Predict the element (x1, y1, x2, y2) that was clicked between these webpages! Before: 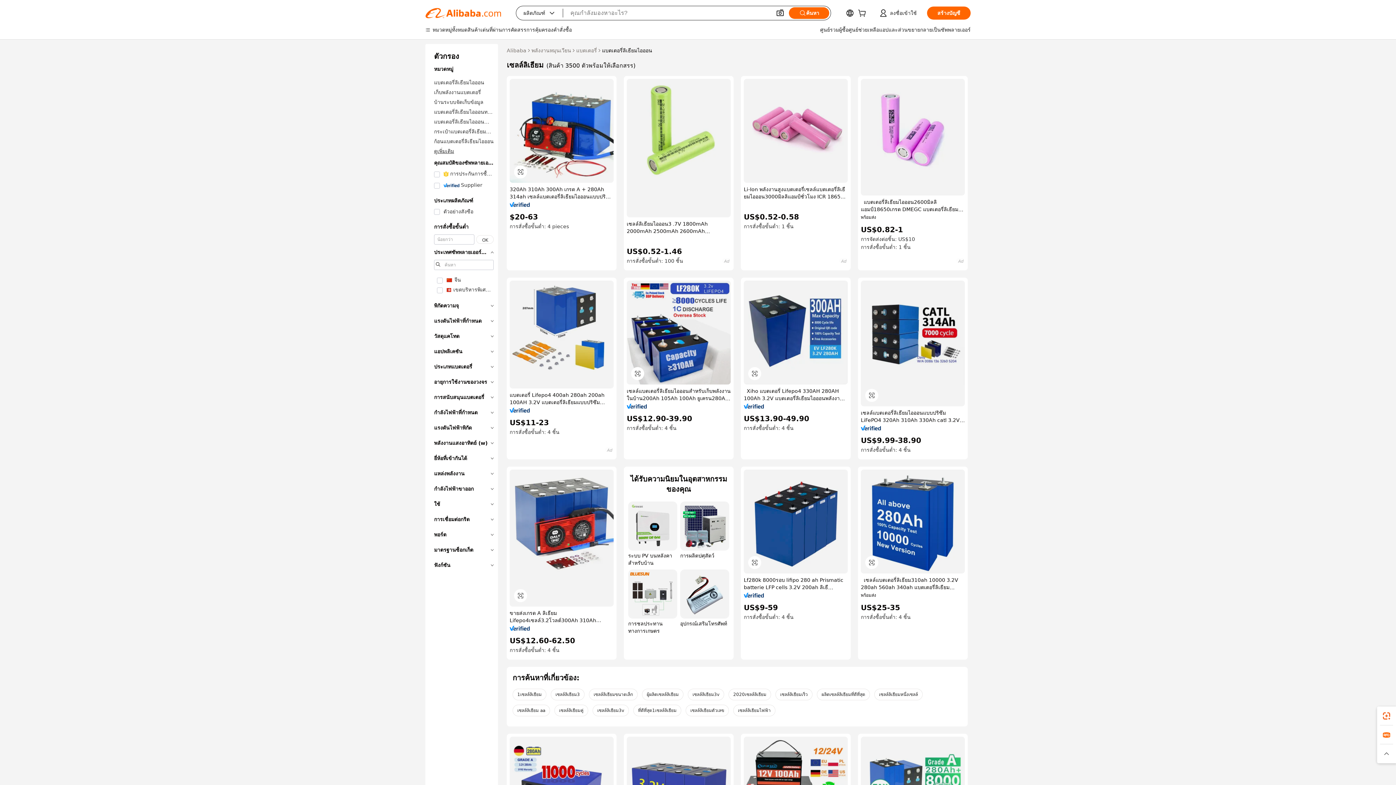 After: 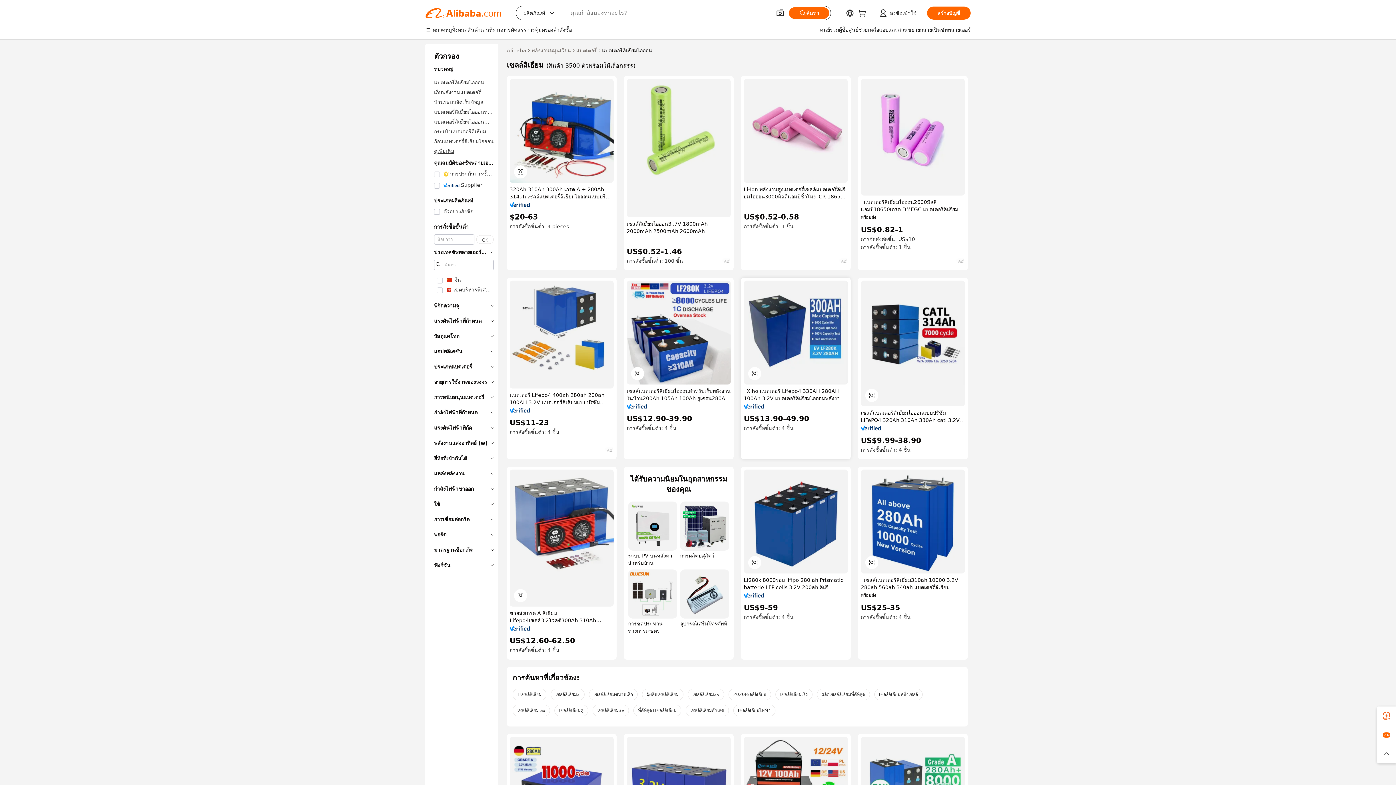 Action: bbox: (744, 404, 764, 409)